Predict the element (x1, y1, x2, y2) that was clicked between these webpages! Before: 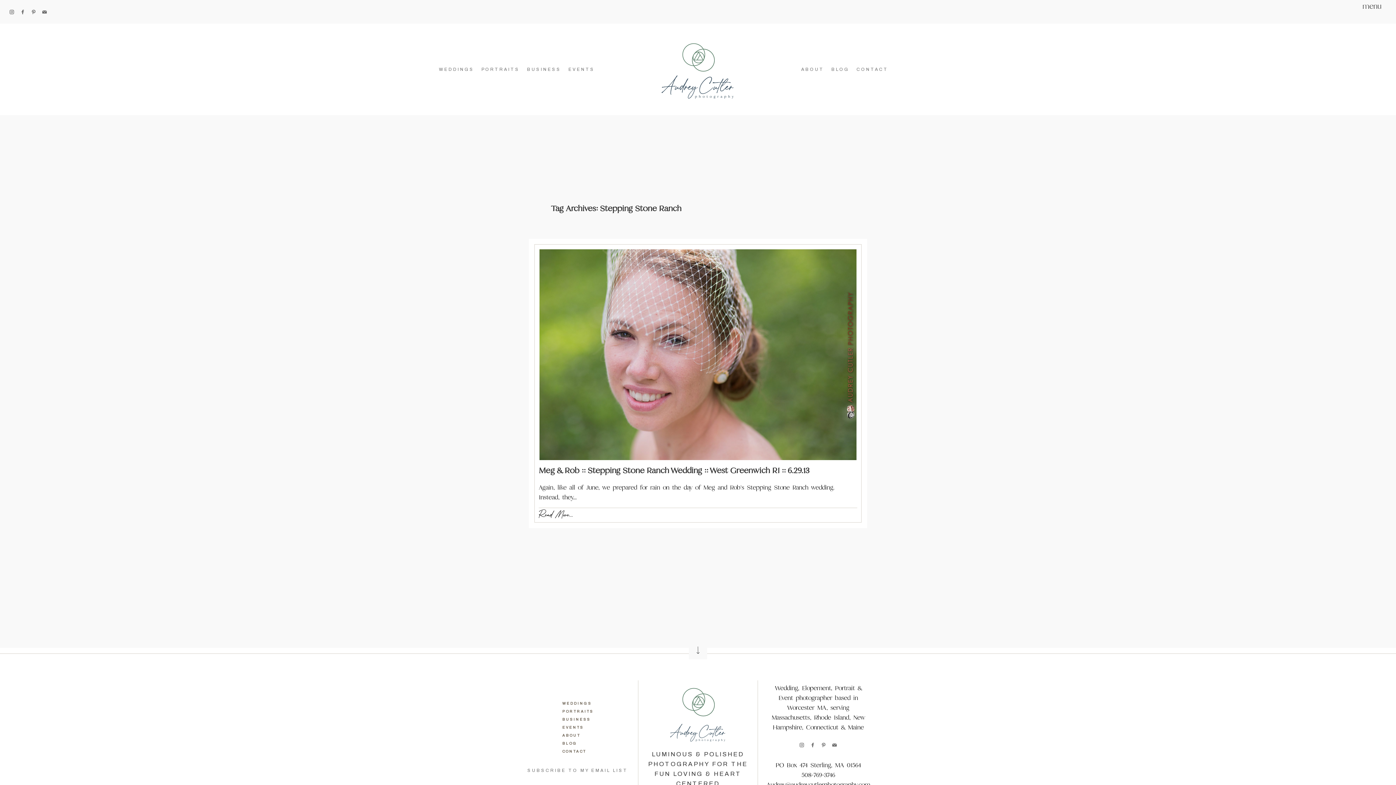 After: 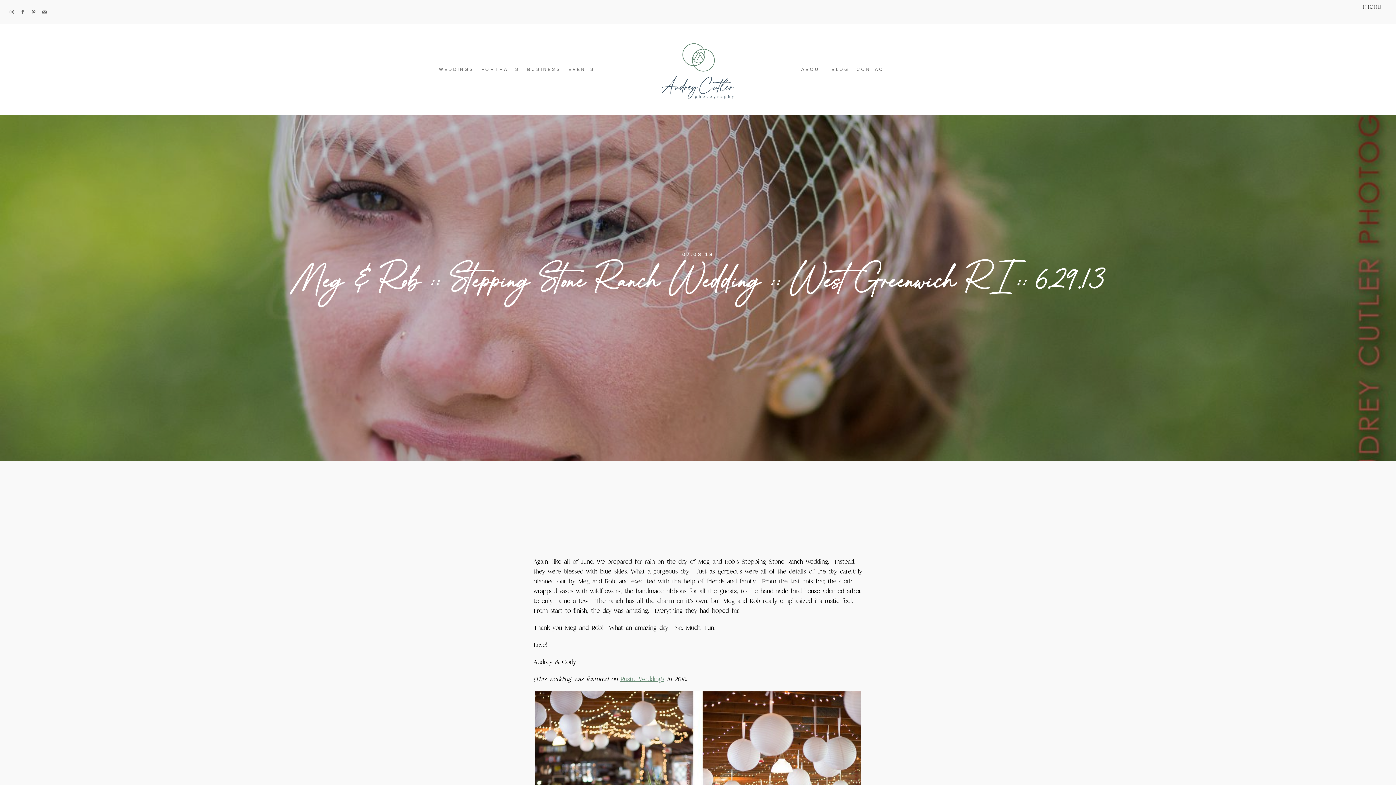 Action: bbox: (538, 511, 573, 518) label: Read More...